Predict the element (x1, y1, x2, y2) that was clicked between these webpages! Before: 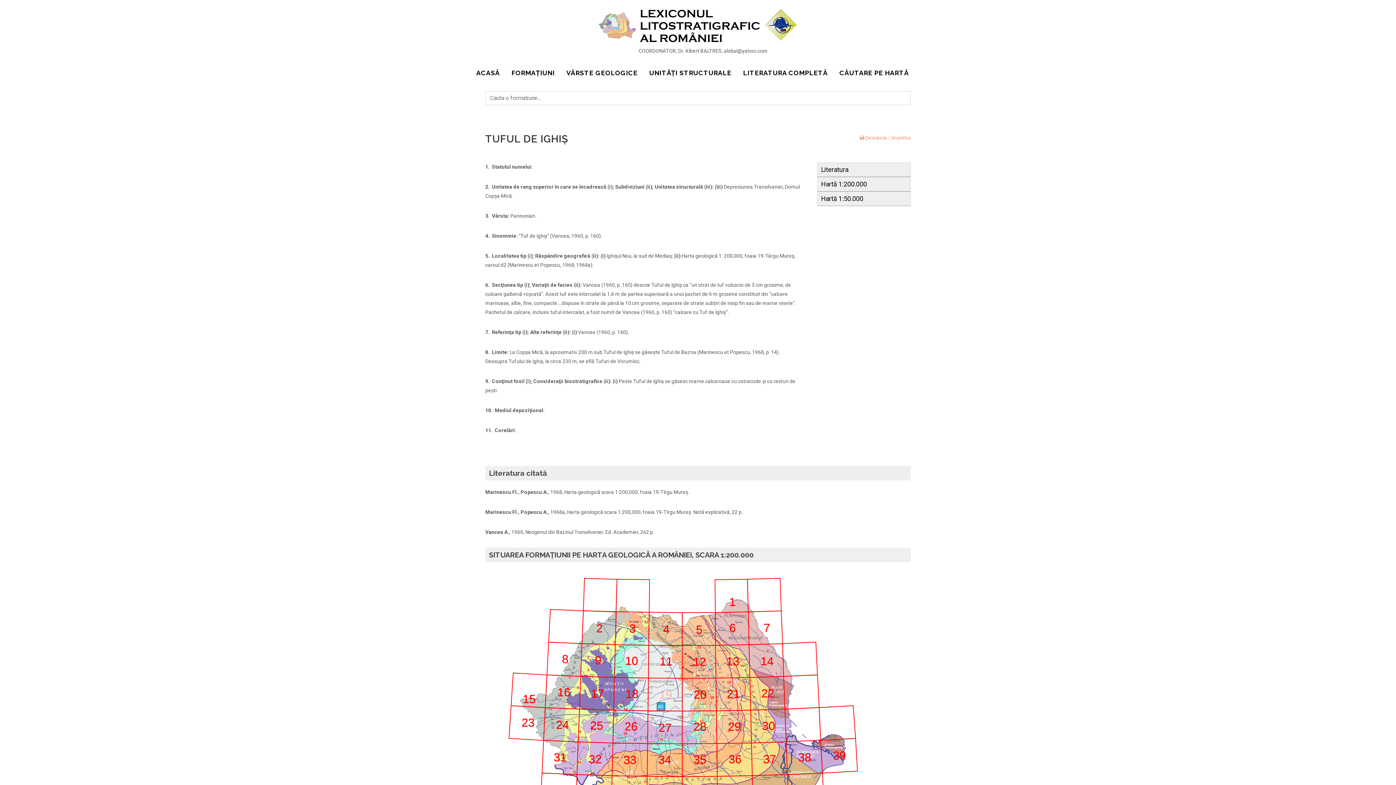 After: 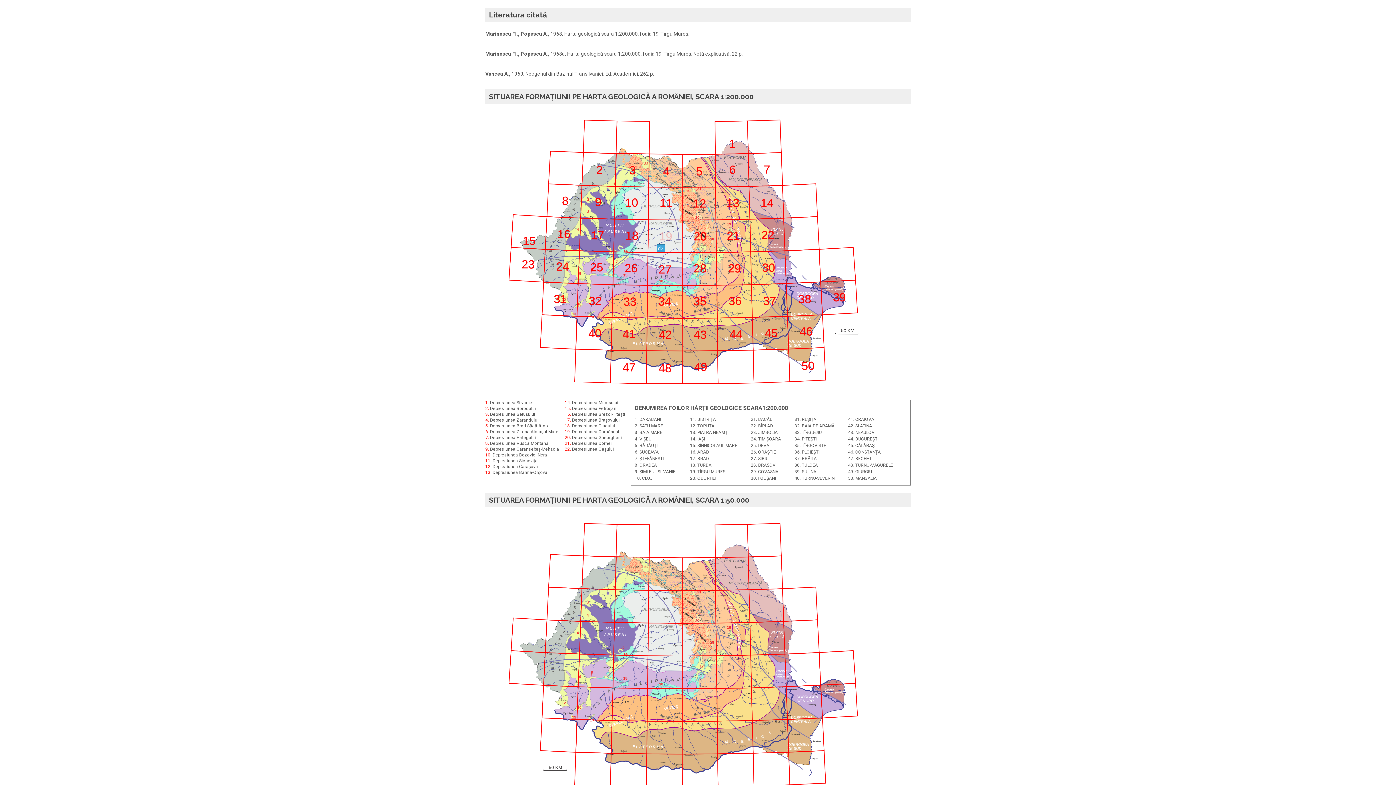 Action: bbox: (817, 162, 910, 177) label: Literatura